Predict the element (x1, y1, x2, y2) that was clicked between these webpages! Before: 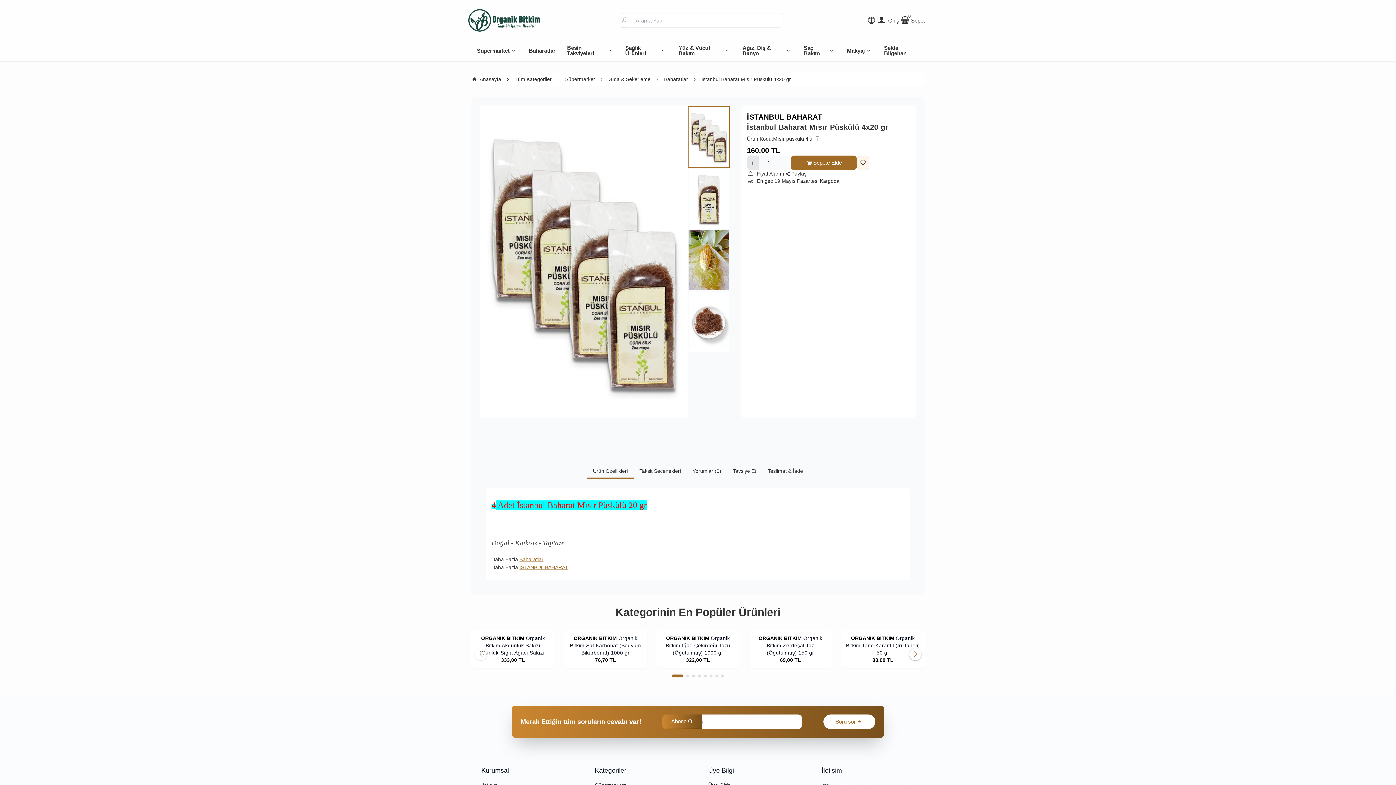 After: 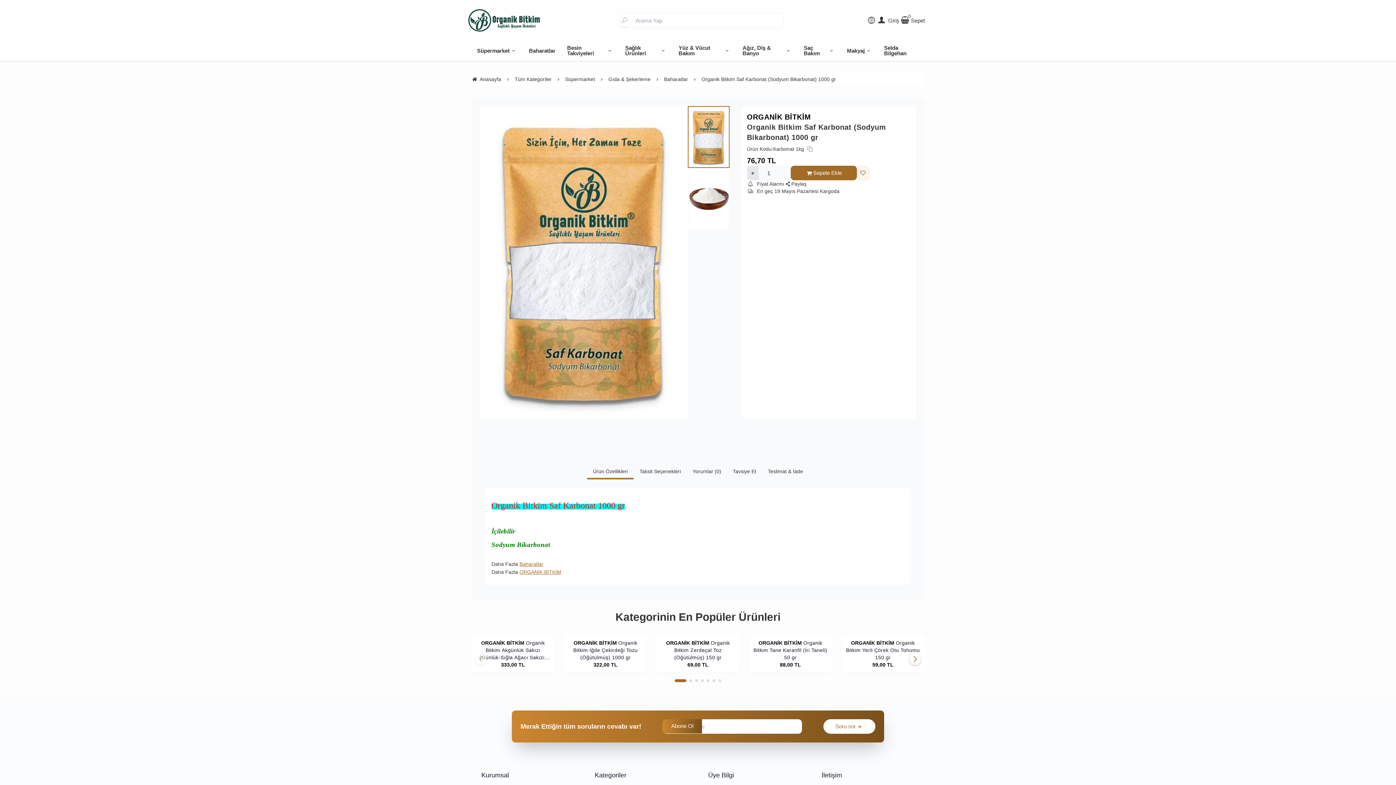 Action: bbox: (570, 635, 641, 655) label: Organik Bitkim Saf Karbonat (Sodyum Bikarbonat) 1000 gr